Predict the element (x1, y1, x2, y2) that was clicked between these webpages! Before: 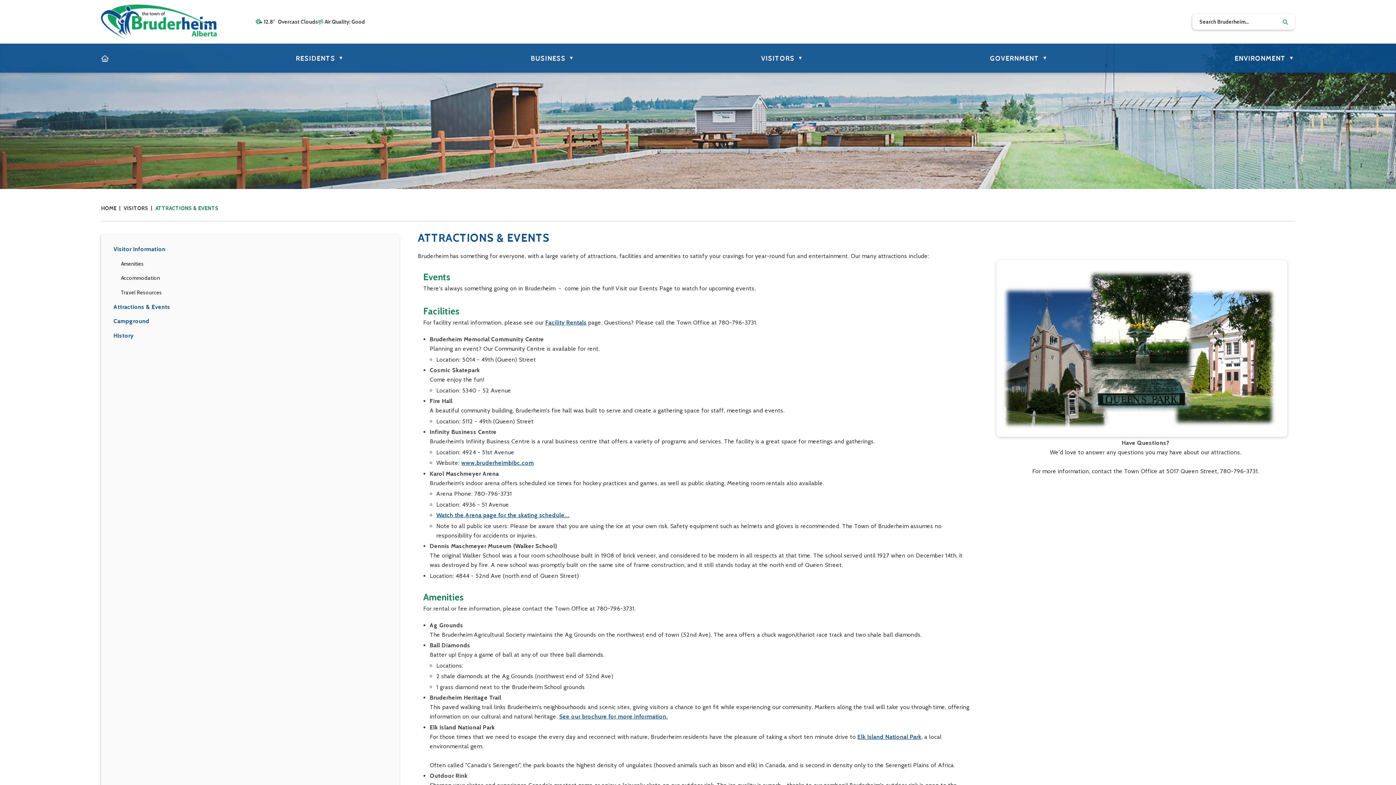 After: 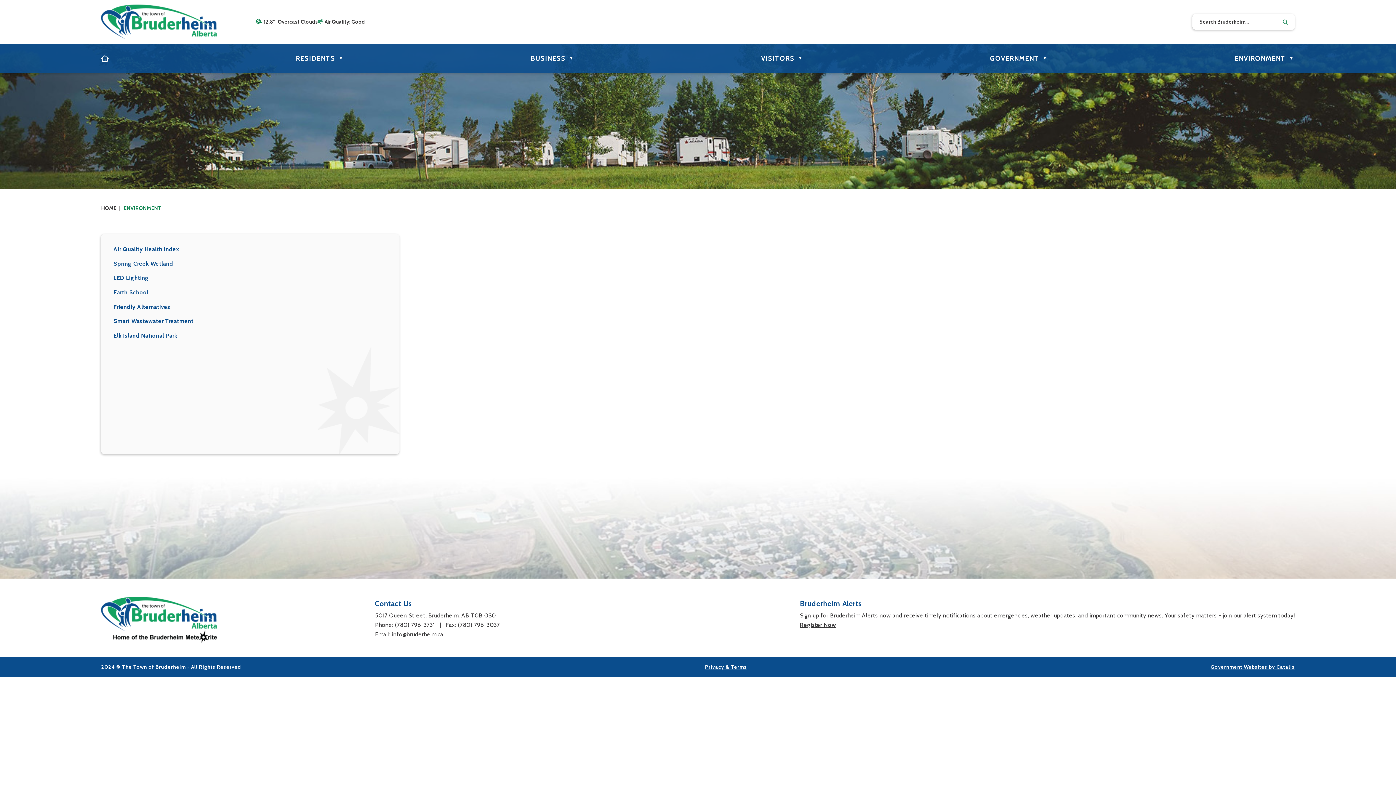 Action: label: ENVIRONMENT
show submenu for Environment
▼ bbox: (1233, 43, 1296, 72)